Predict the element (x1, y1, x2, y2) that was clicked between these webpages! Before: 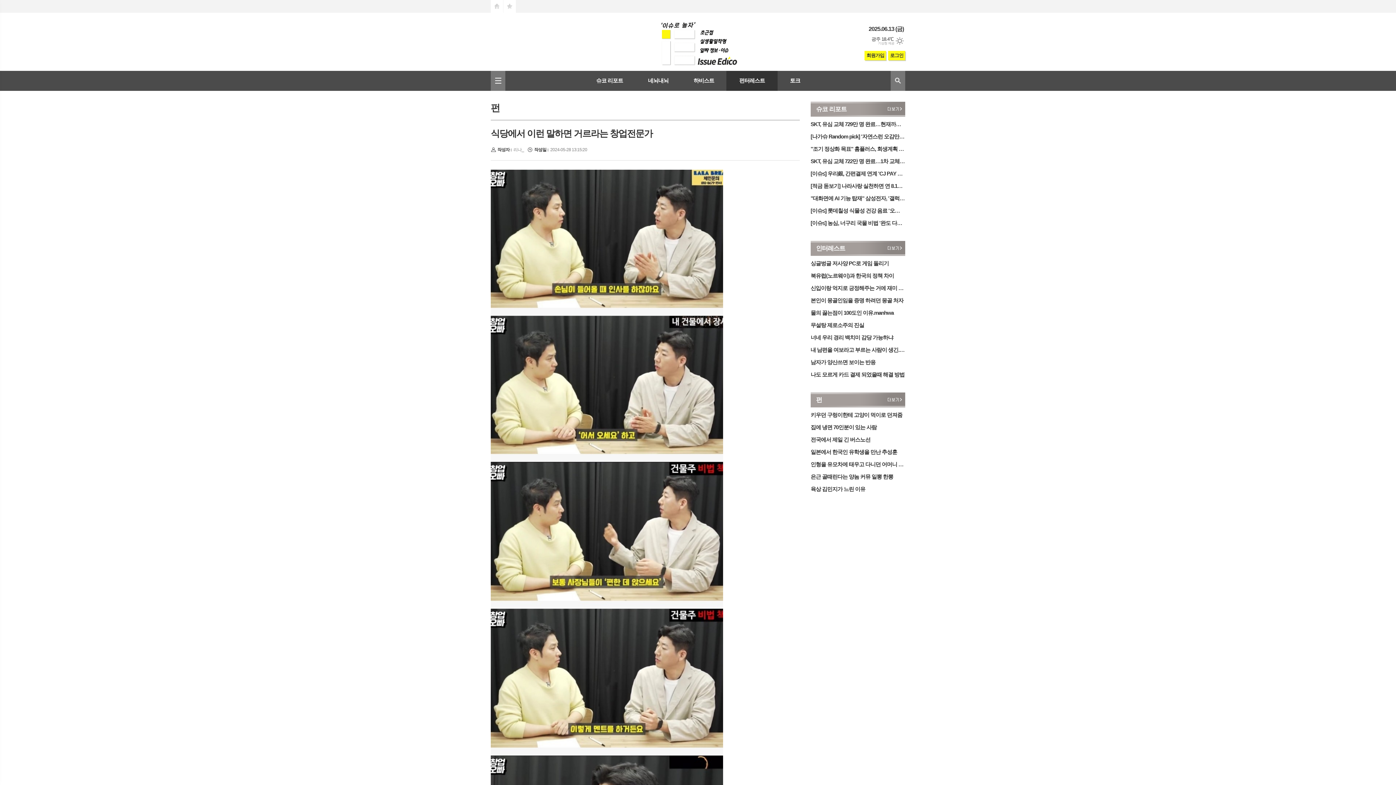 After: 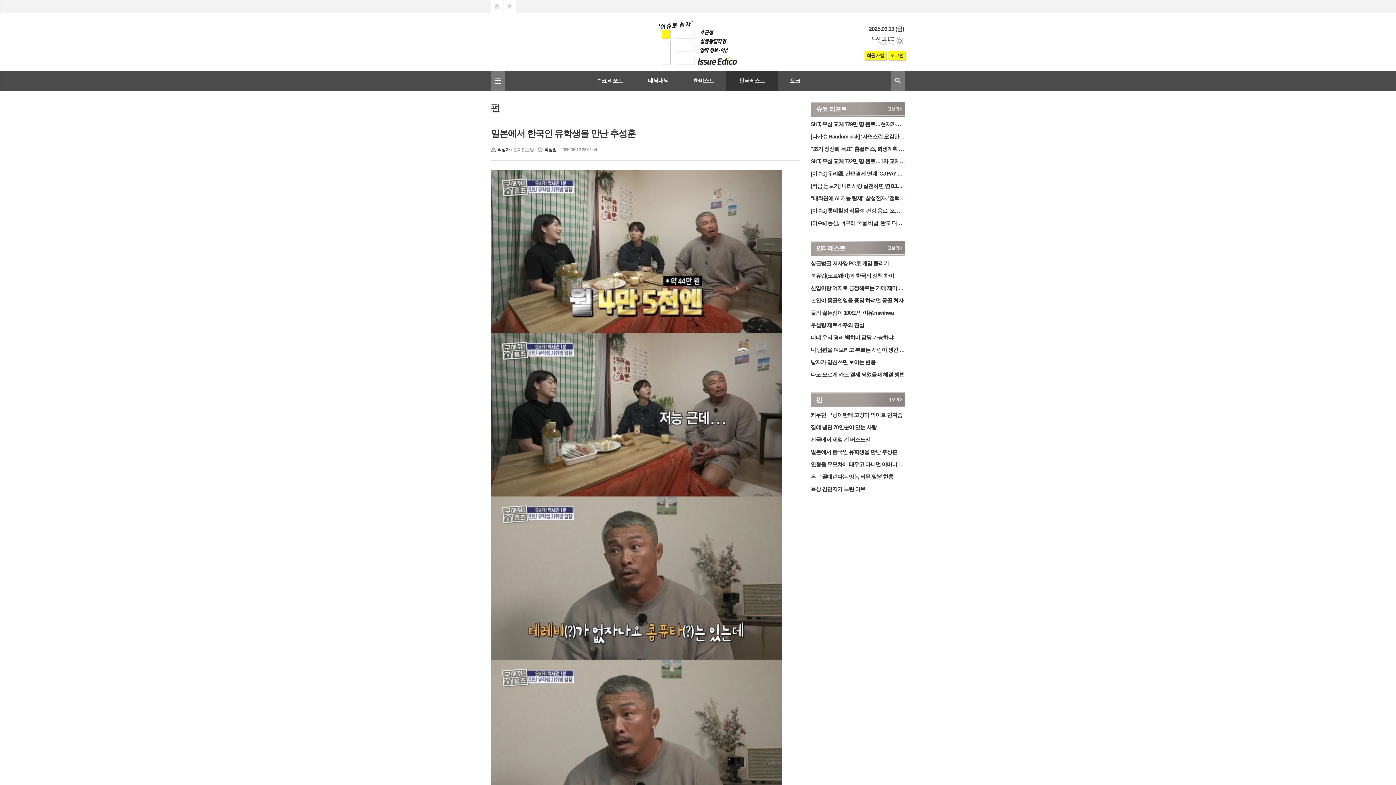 Action: bbox: (810, 448, 905, 456) label: 일본에서 한국인 유학생을 만난 추성훈